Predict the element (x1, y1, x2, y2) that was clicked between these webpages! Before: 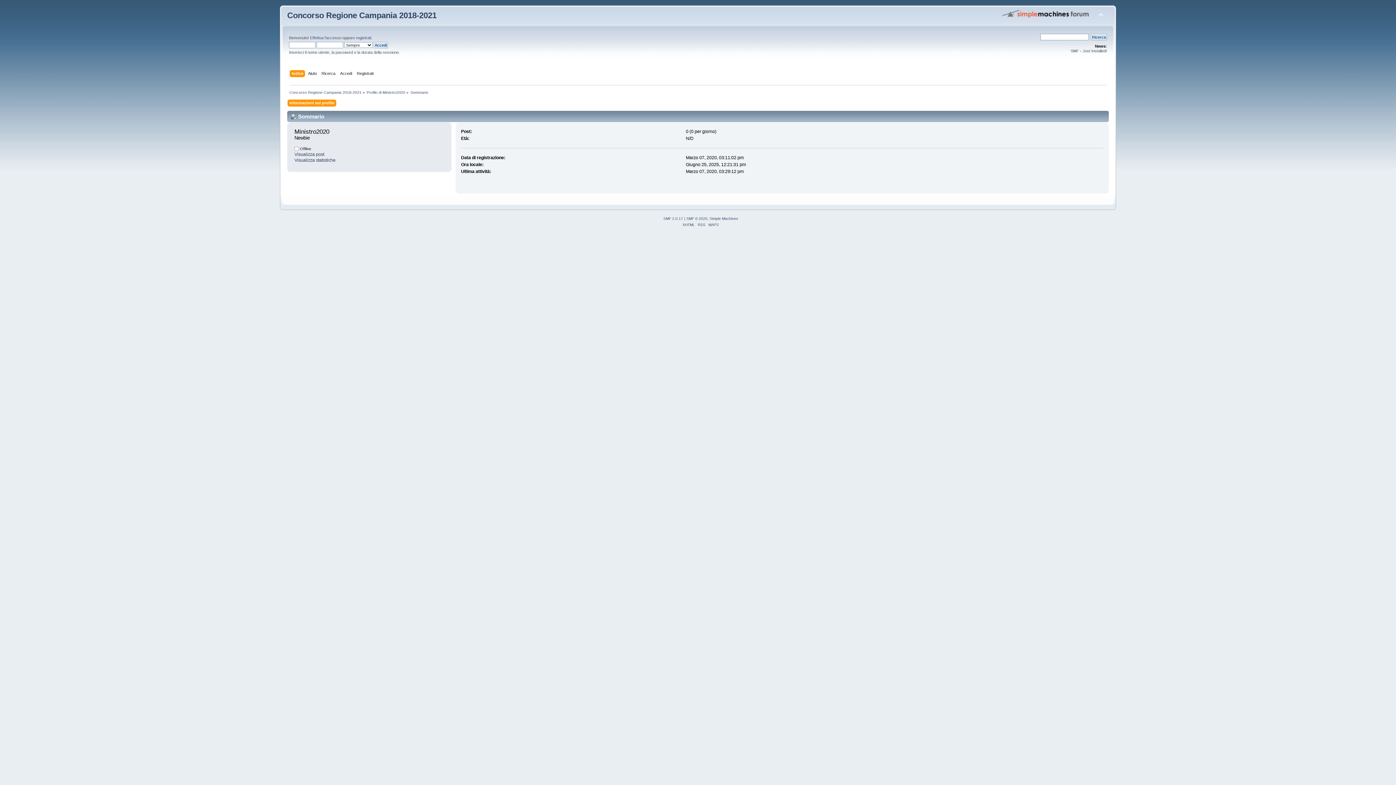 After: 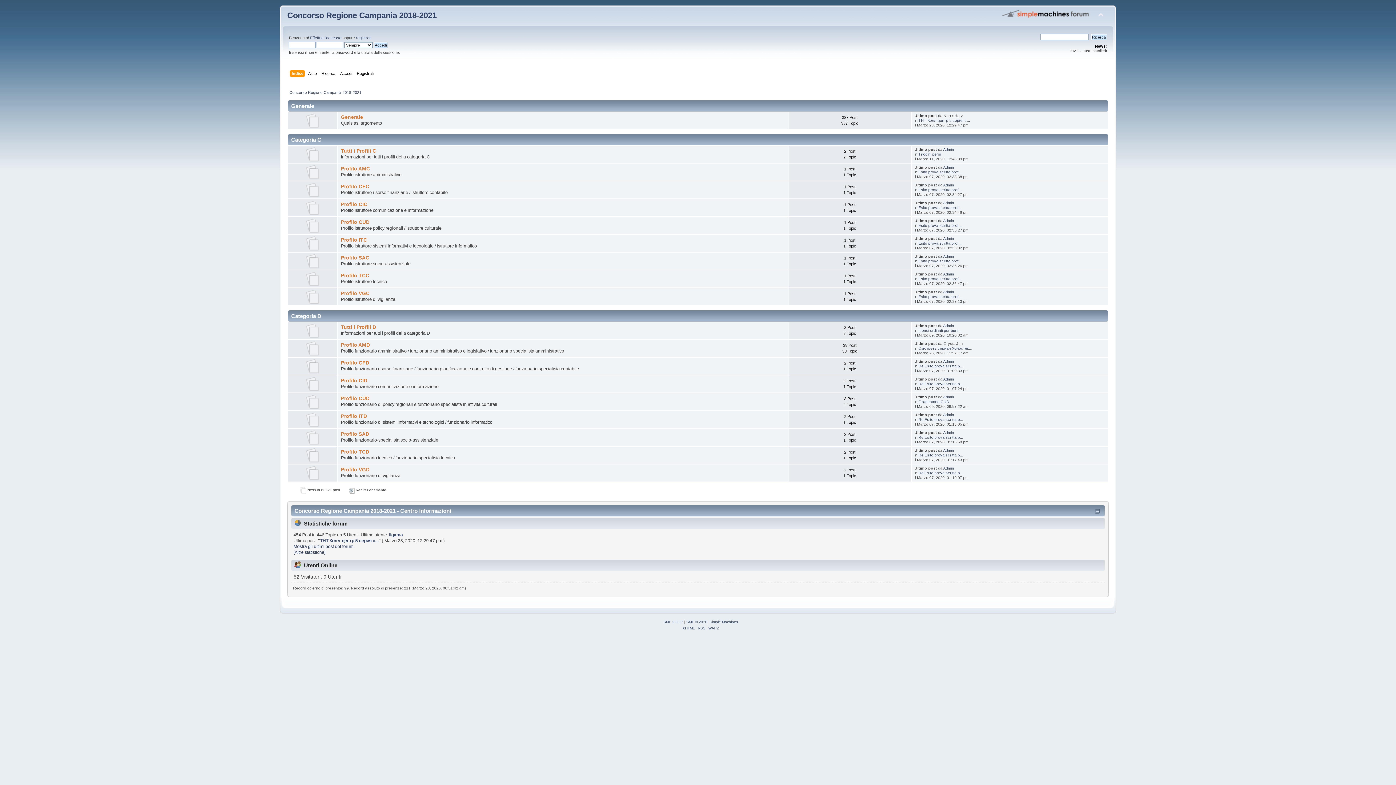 Action: bbox: (291, 70, 305, 78) label: Indice